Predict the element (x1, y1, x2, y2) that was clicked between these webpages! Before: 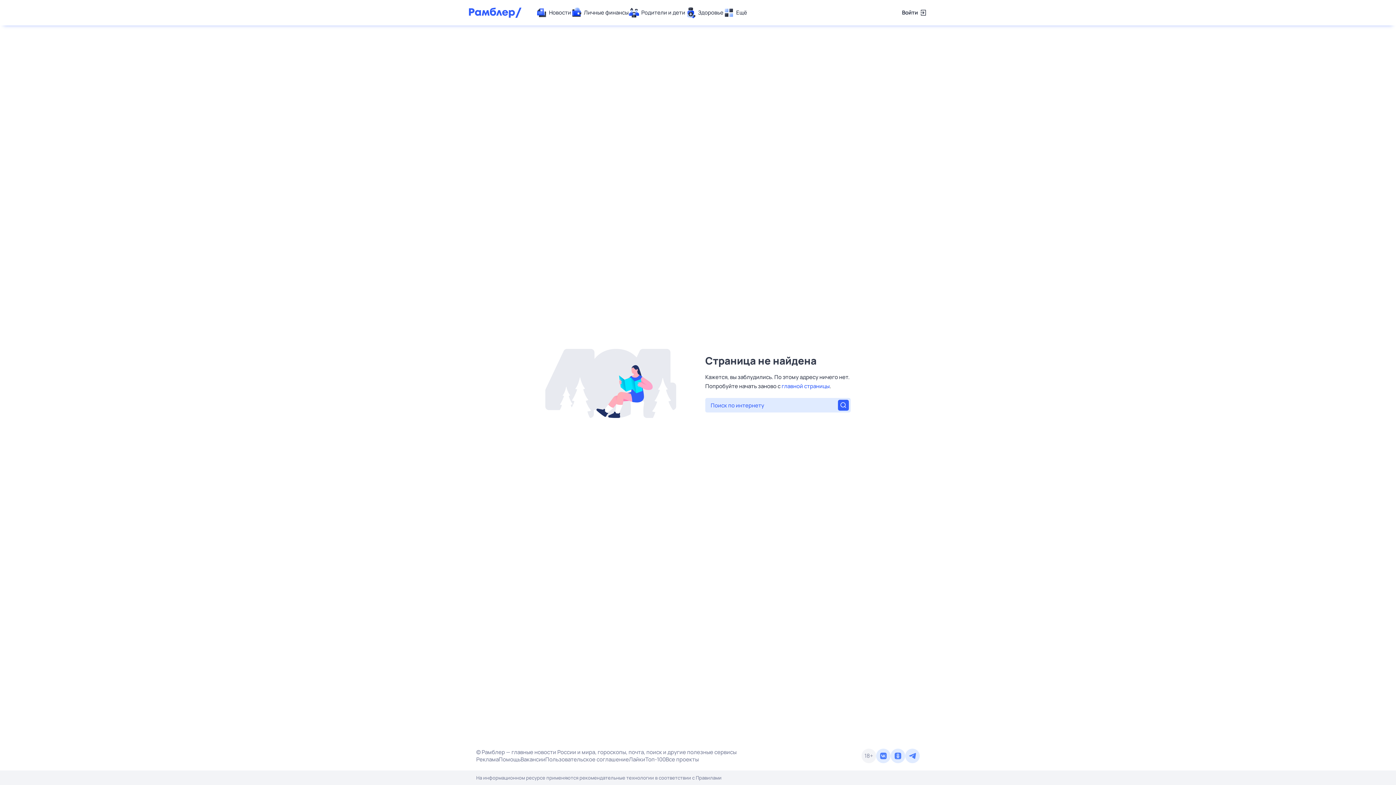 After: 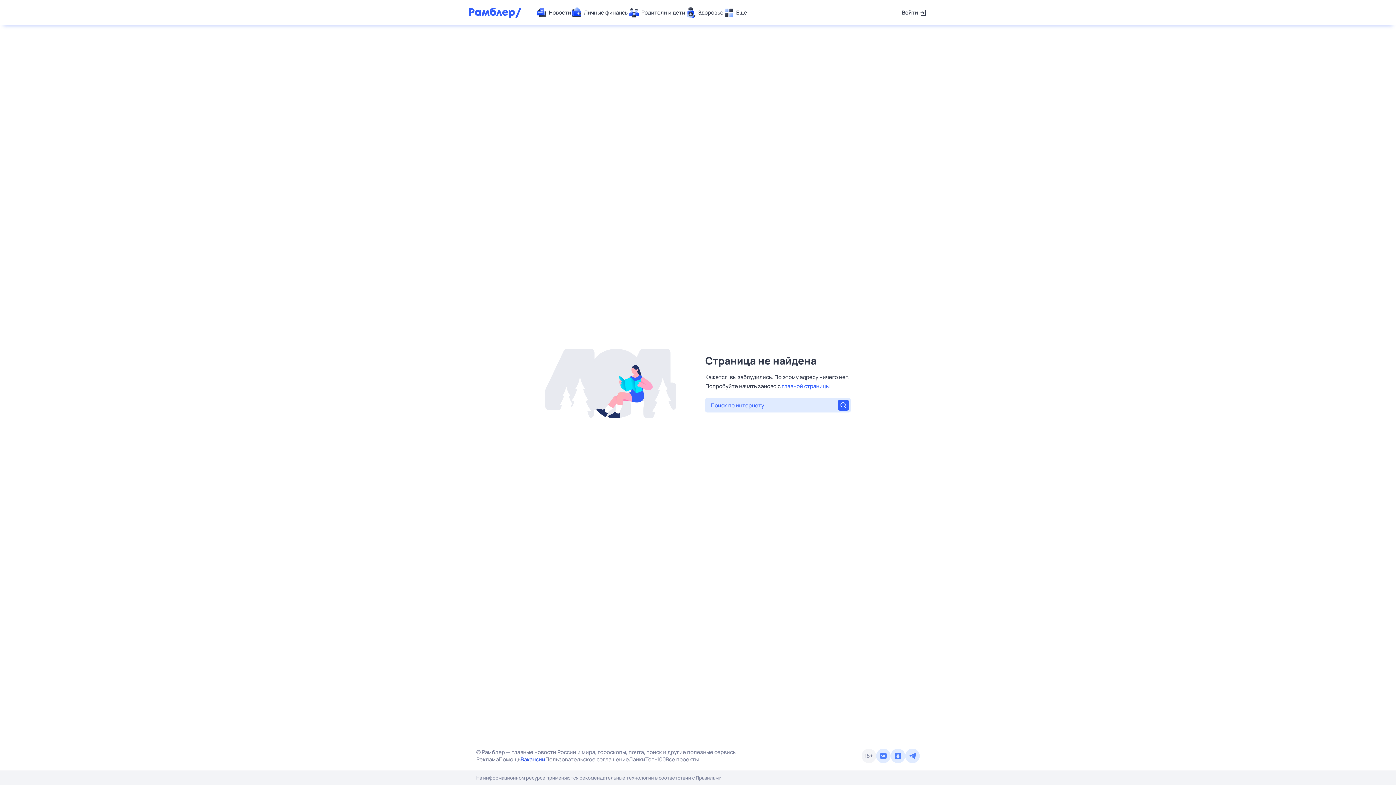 Action: bbox: (520, 756, 545, 763) label: Вакансии